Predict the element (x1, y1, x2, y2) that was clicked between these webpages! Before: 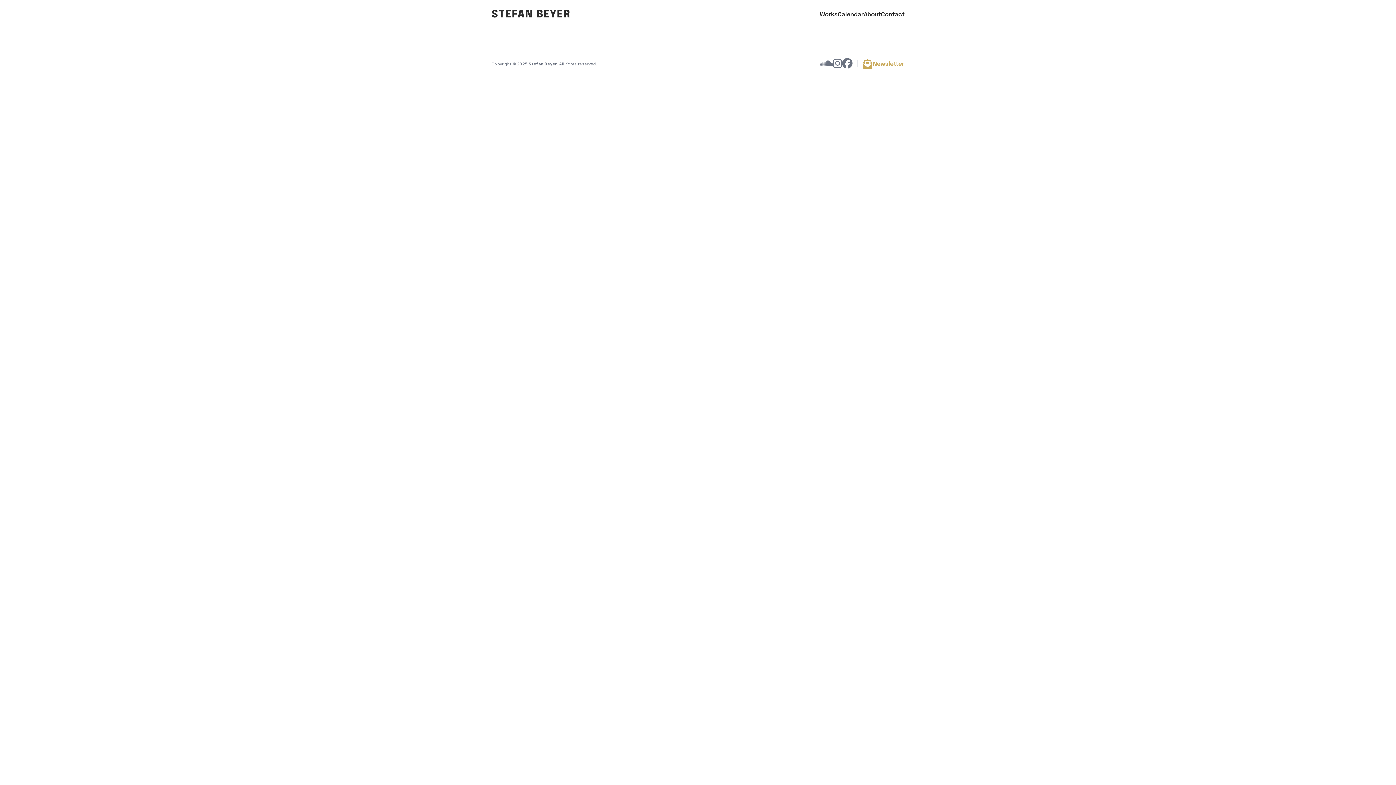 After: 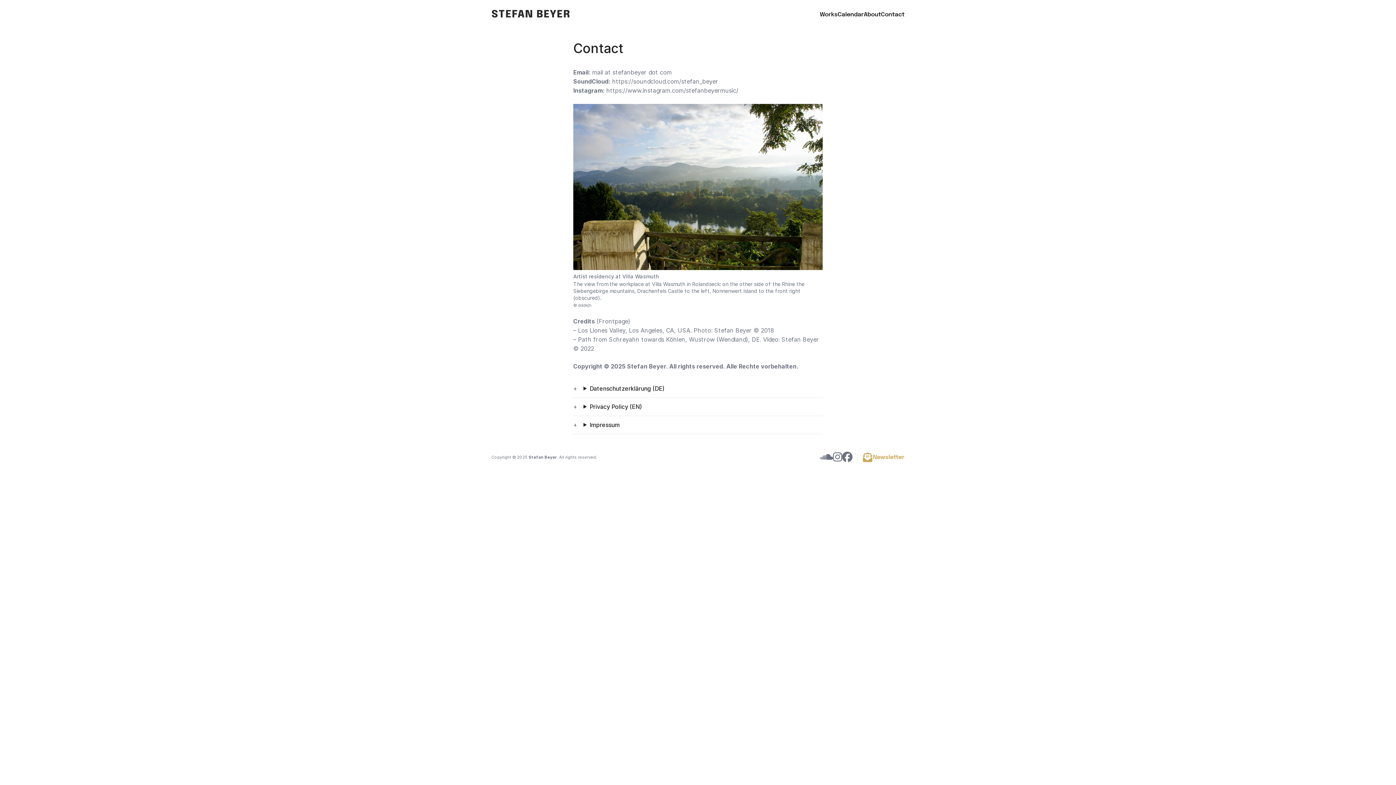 Action: bbox: (881, 8, 904, 20) label: Contact